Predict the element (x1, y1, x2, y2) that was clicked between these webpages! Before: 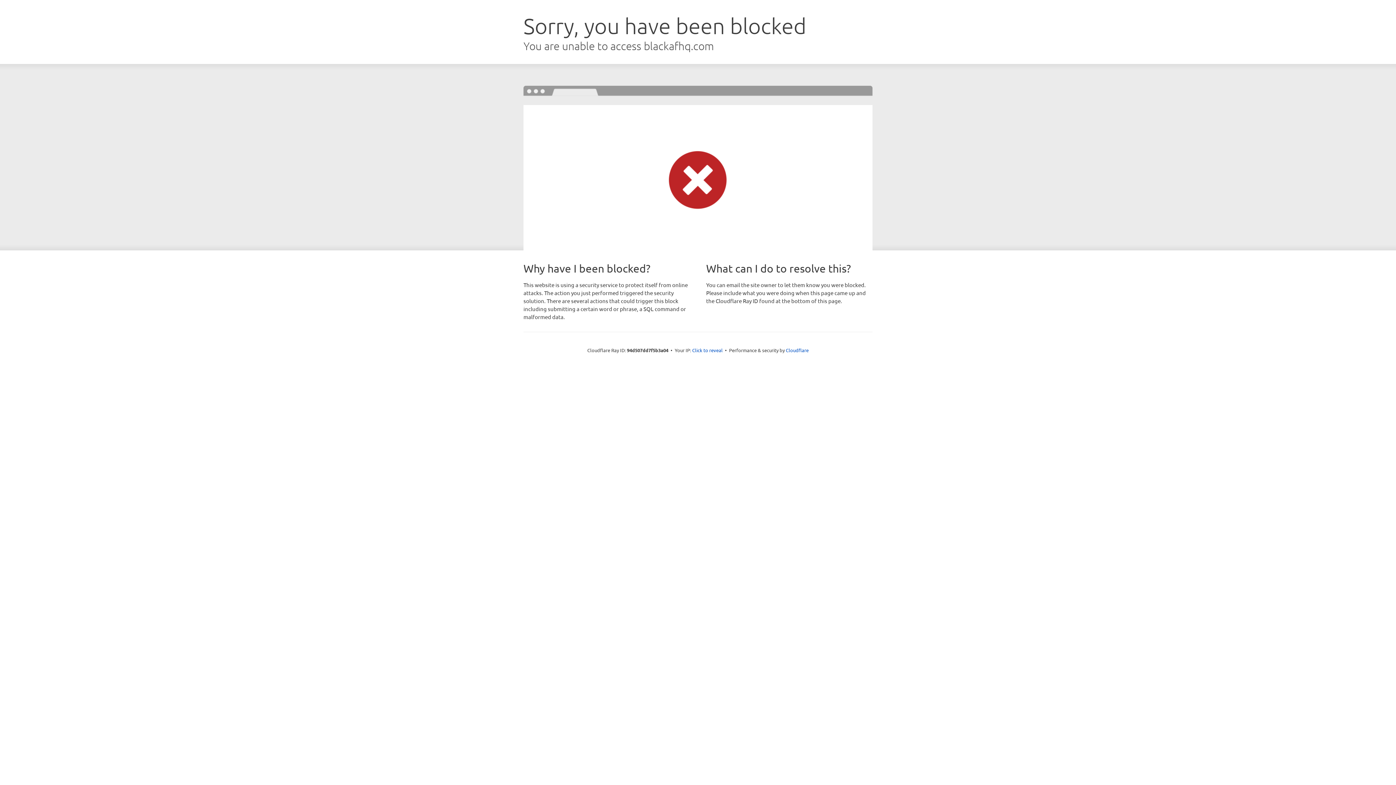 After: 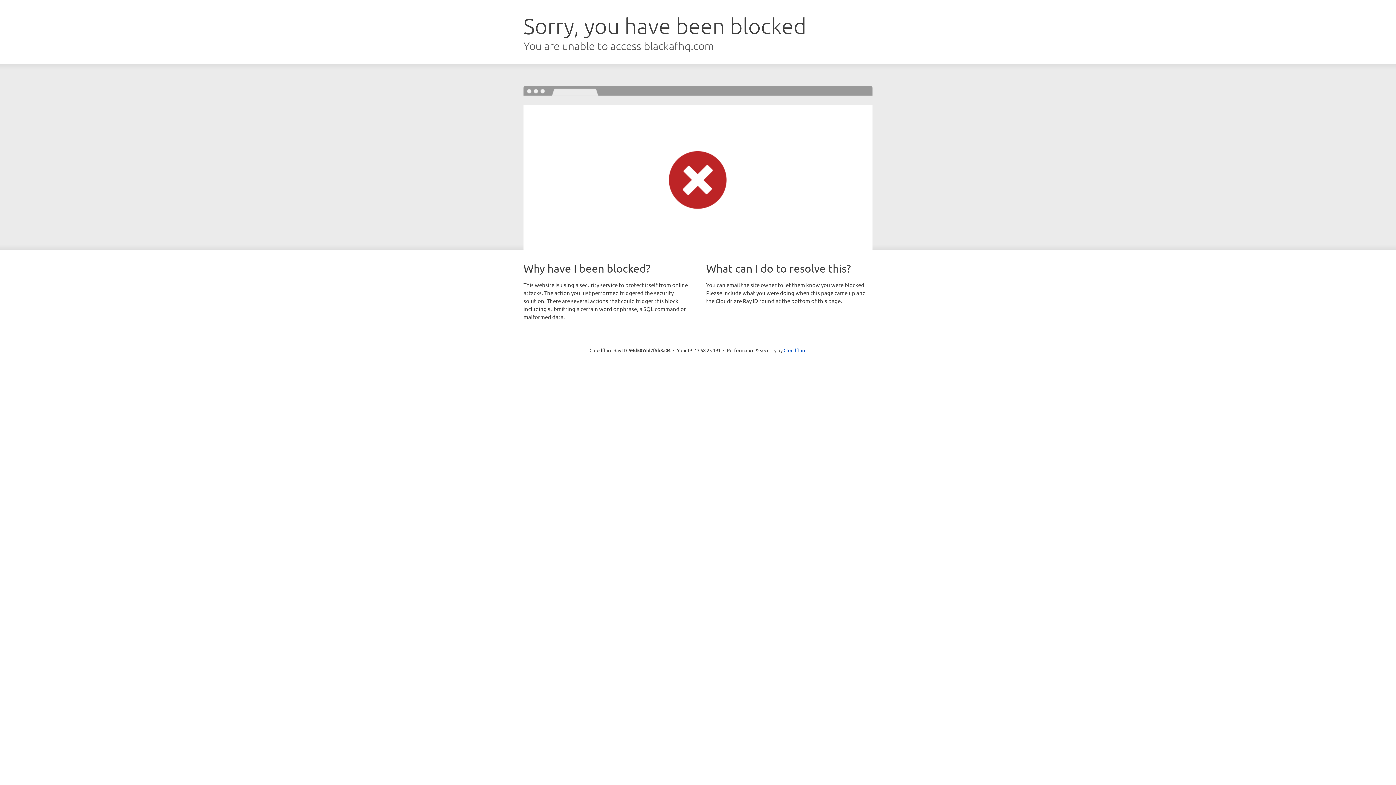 Action: bbox: (692, 346, 722, 353) label: Click to reveal